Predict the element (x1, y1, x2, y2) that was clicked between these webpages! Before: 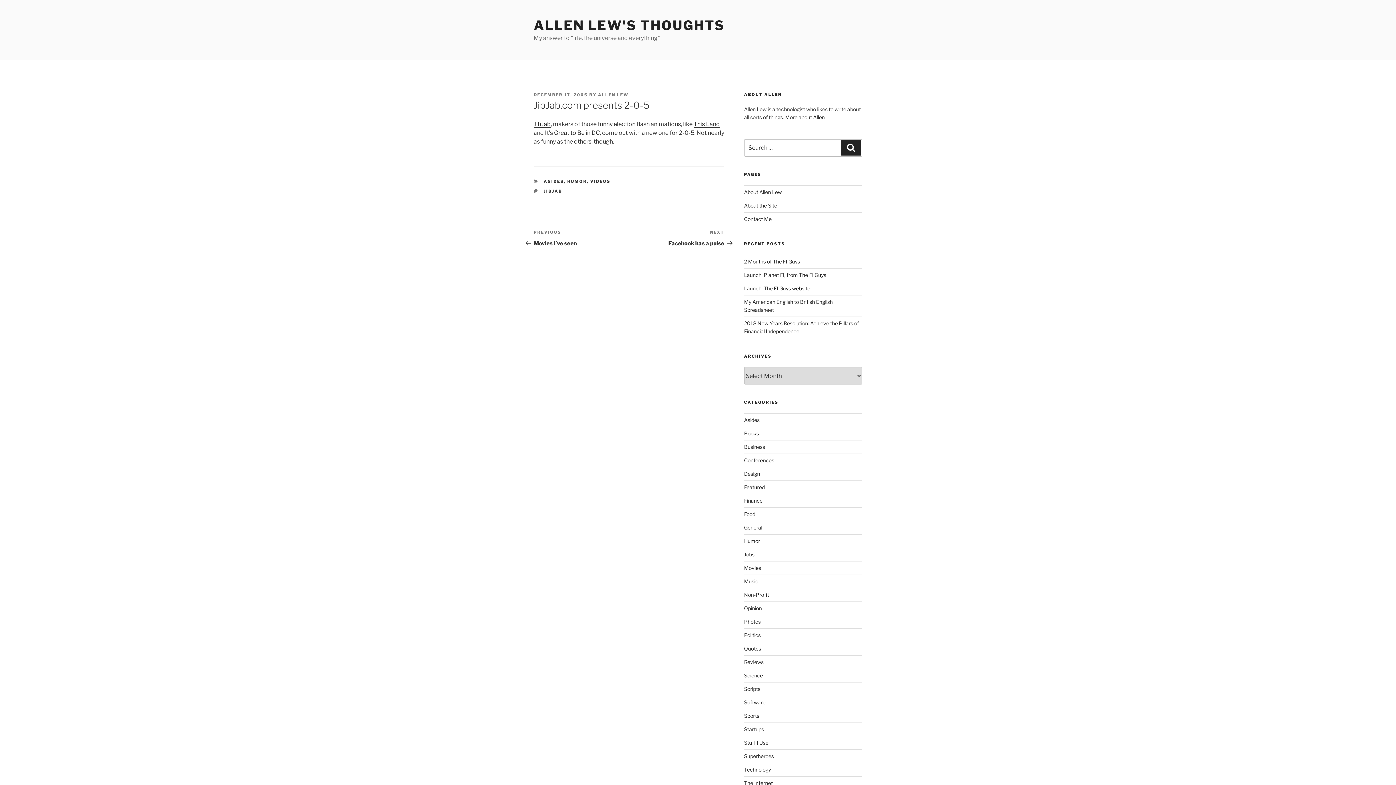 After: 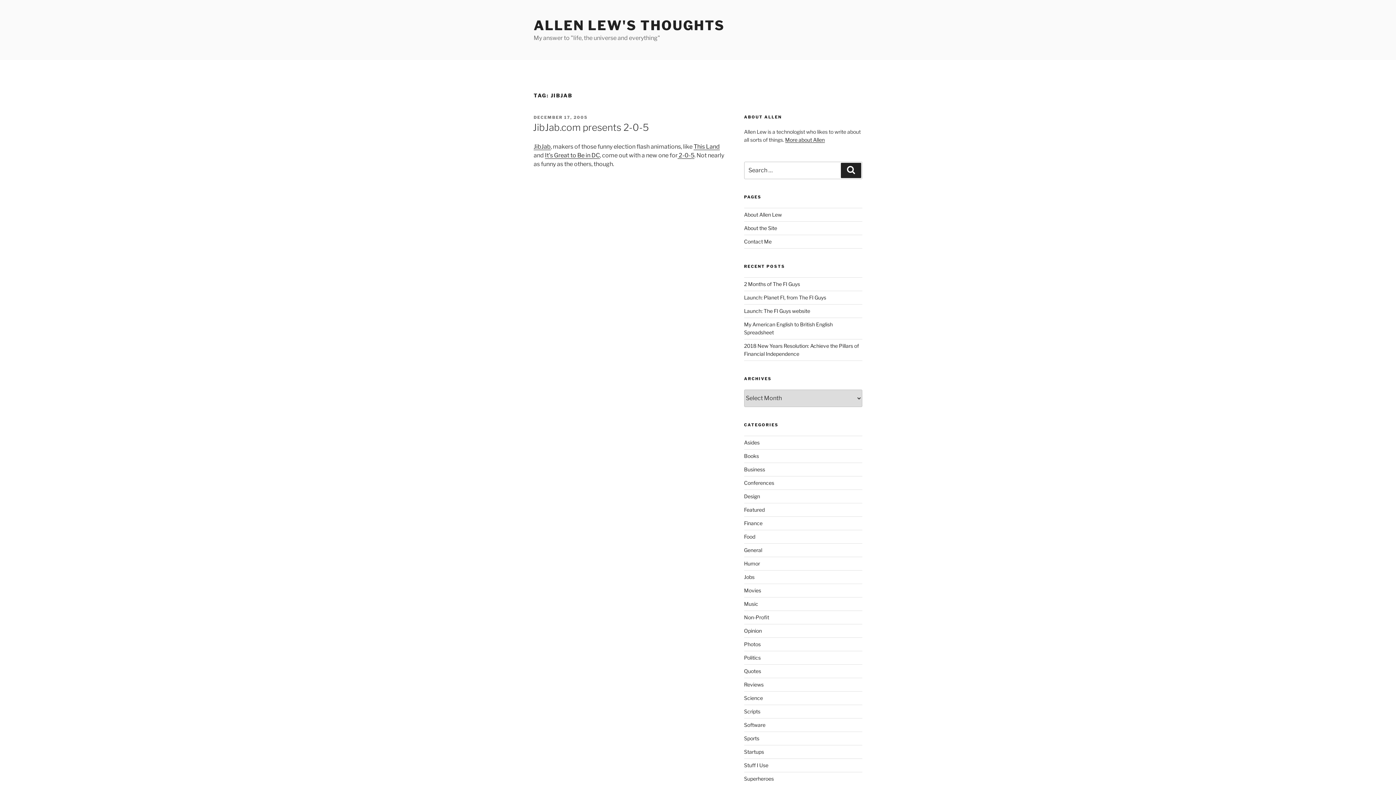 Action: bbox: (543, 188, 562, 193) label: JIBJAB